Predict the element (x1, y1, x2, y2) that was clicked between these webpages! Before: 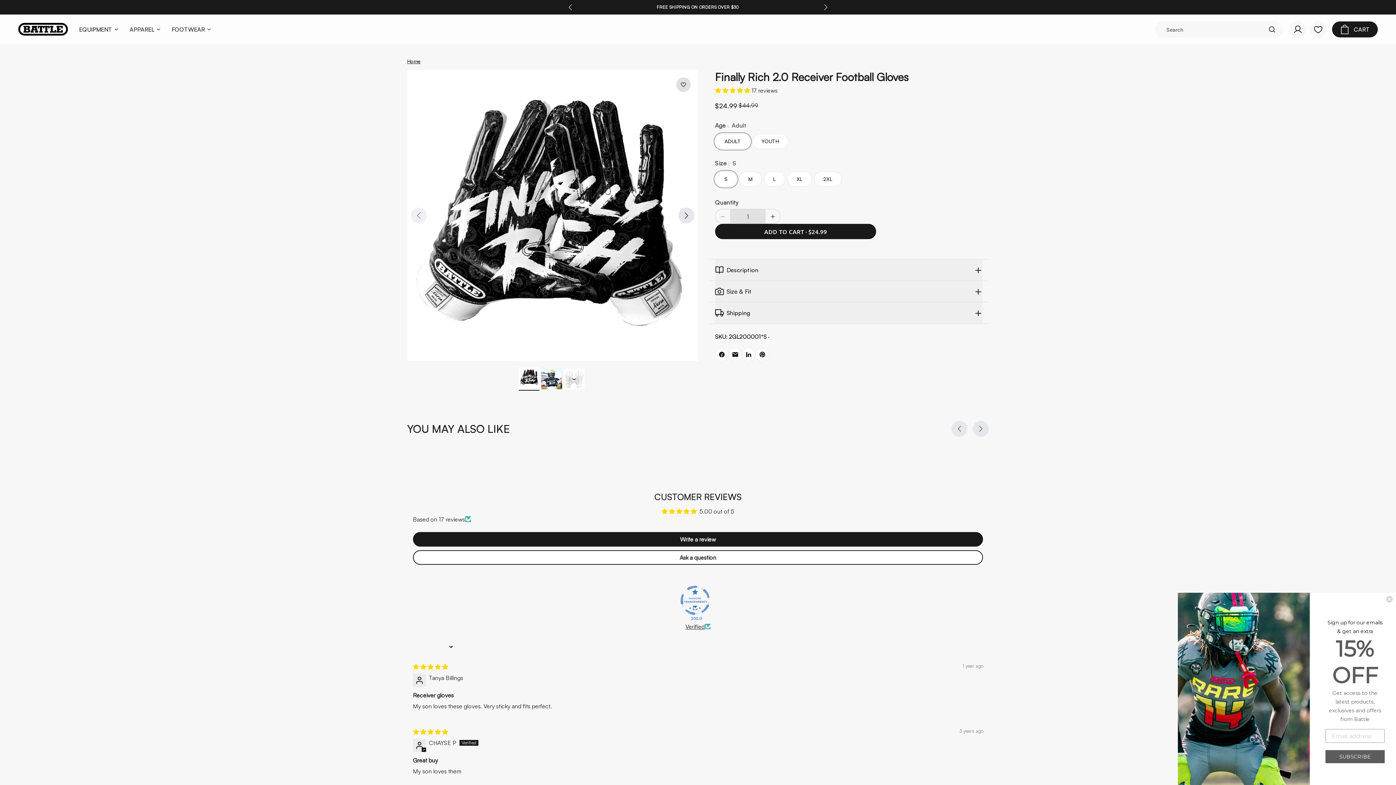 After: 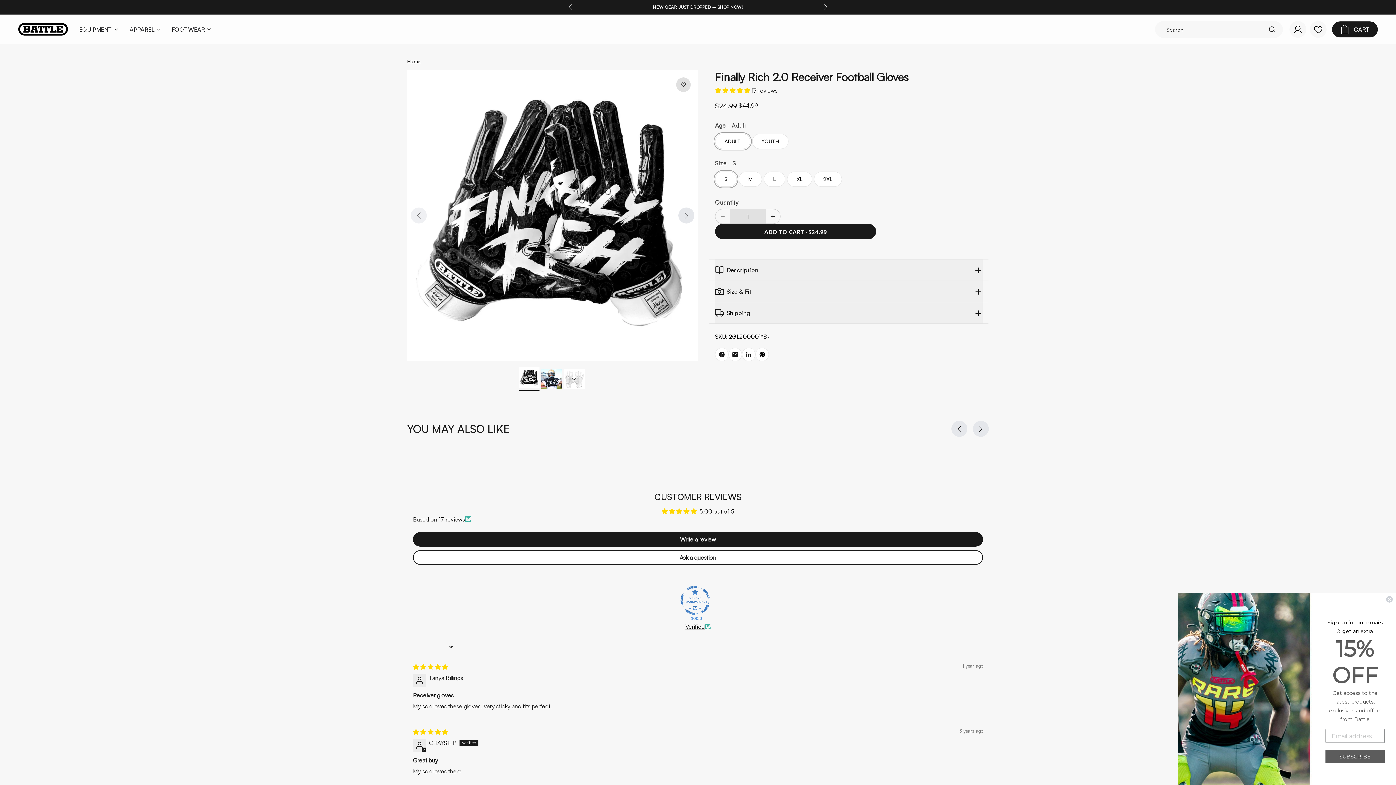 Action: bbox: (755, 348, 769, 361)